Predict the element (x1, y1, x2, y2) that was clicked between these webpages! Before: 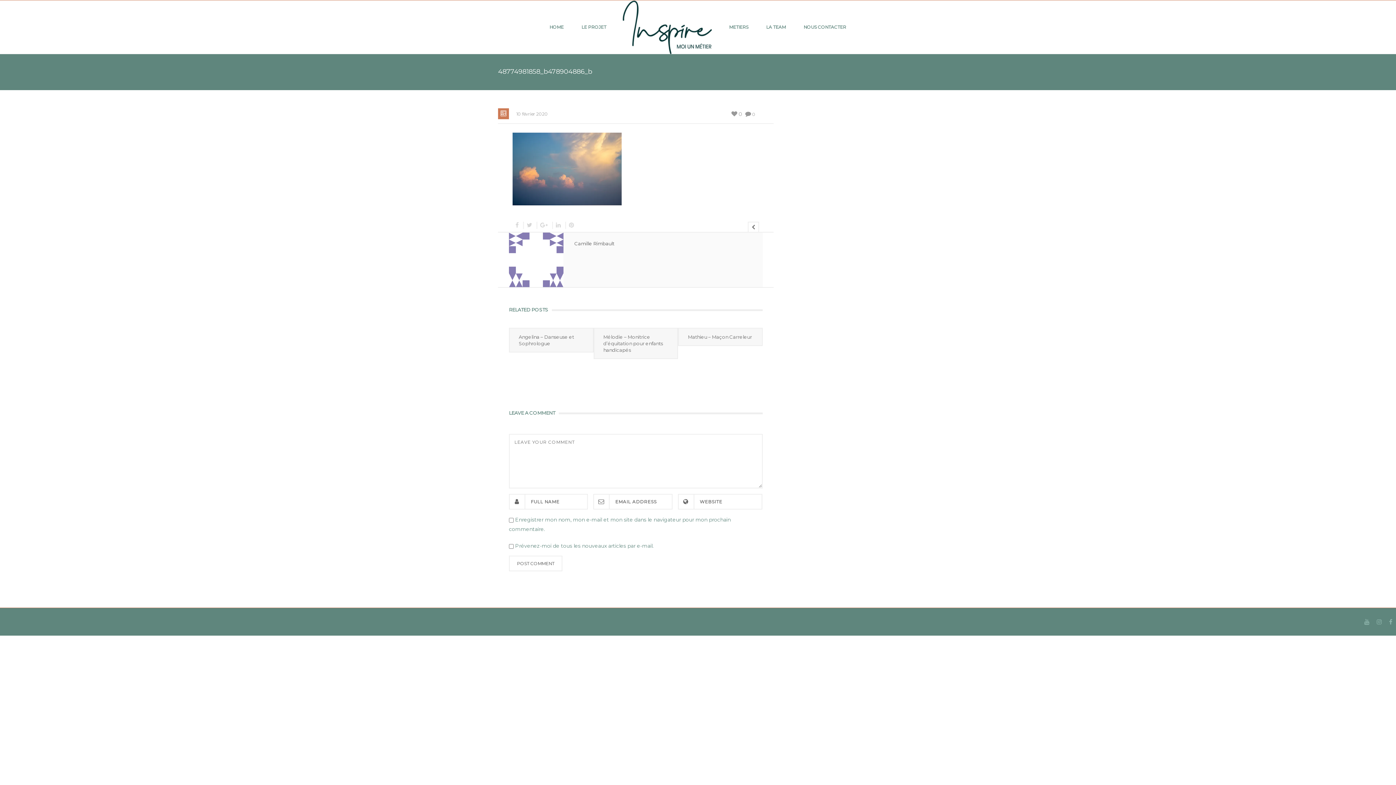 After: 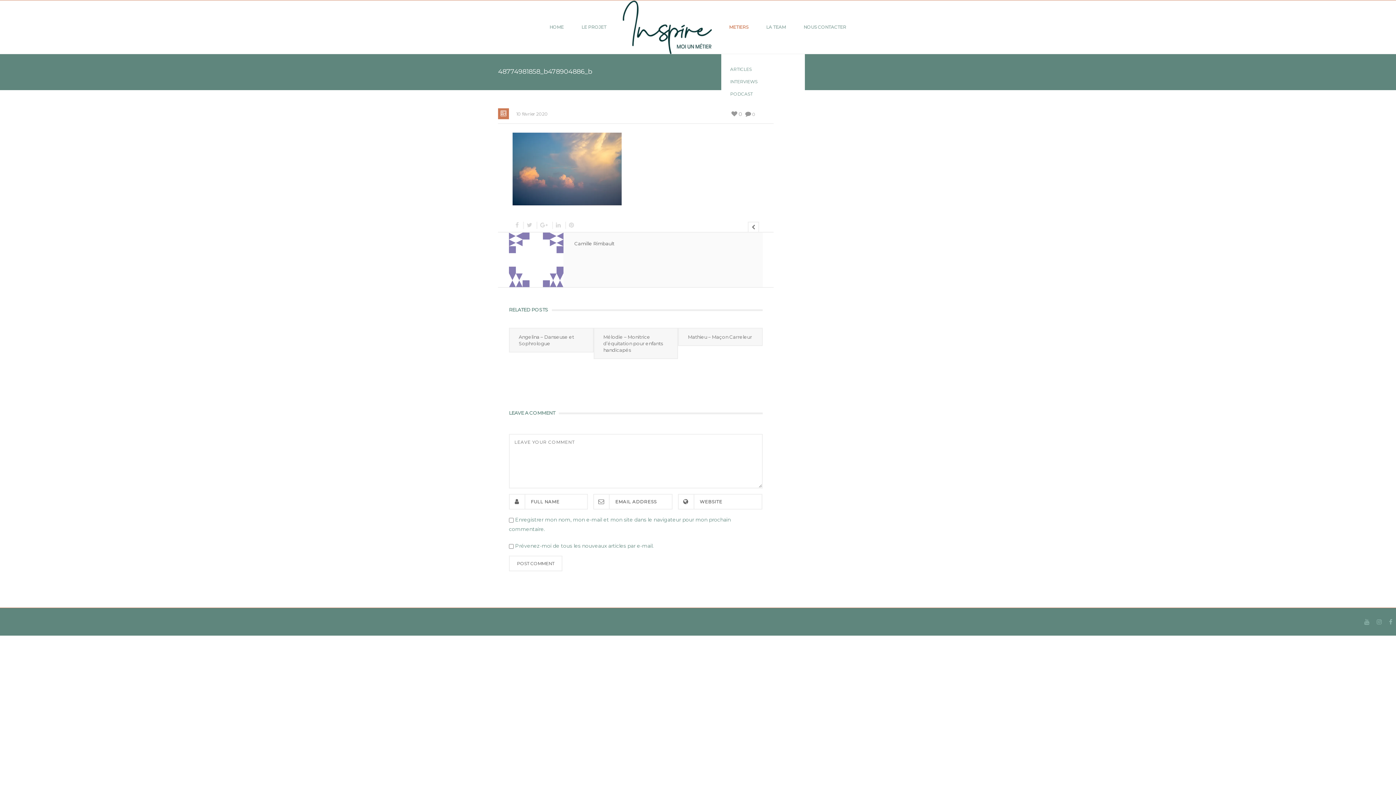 Action: bbox: (721, 0, 756, 53) label: METIERS